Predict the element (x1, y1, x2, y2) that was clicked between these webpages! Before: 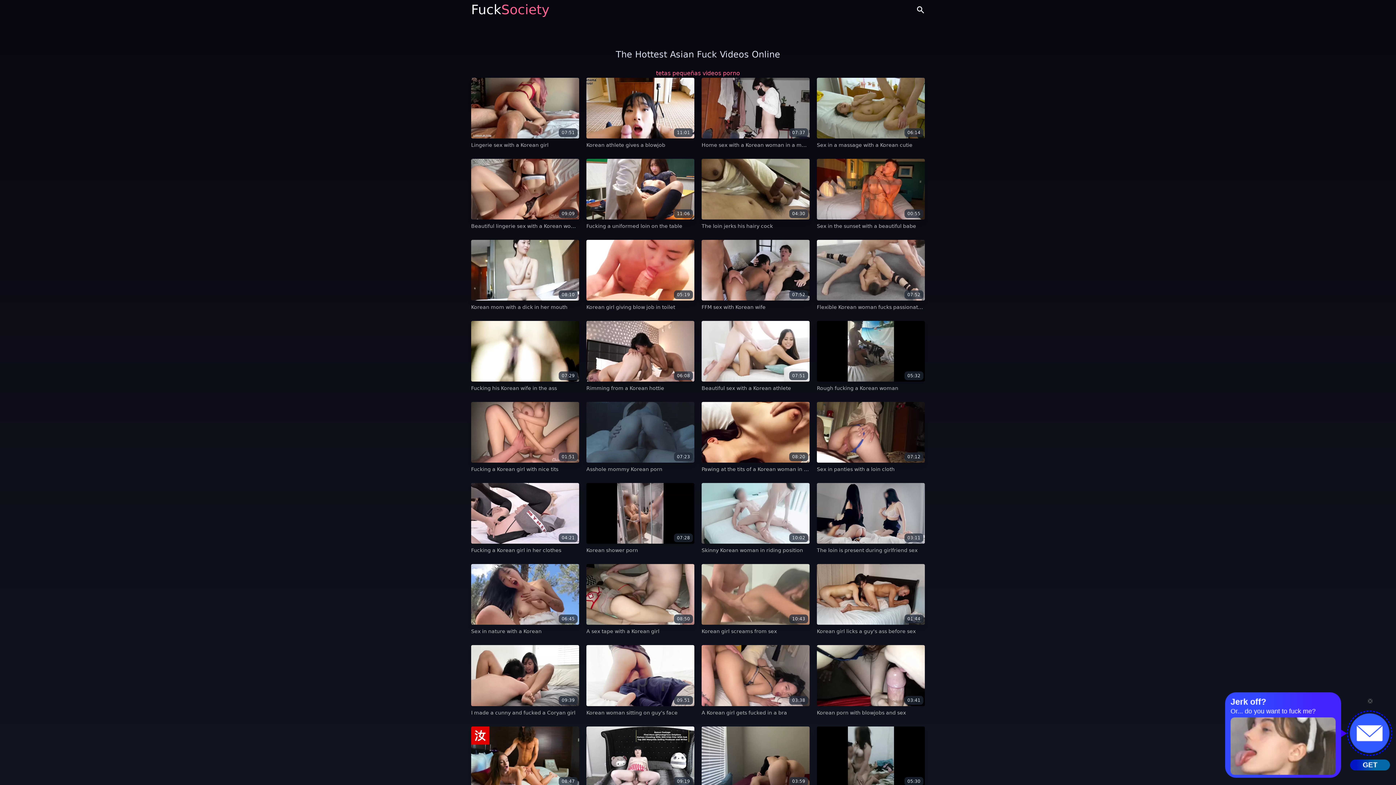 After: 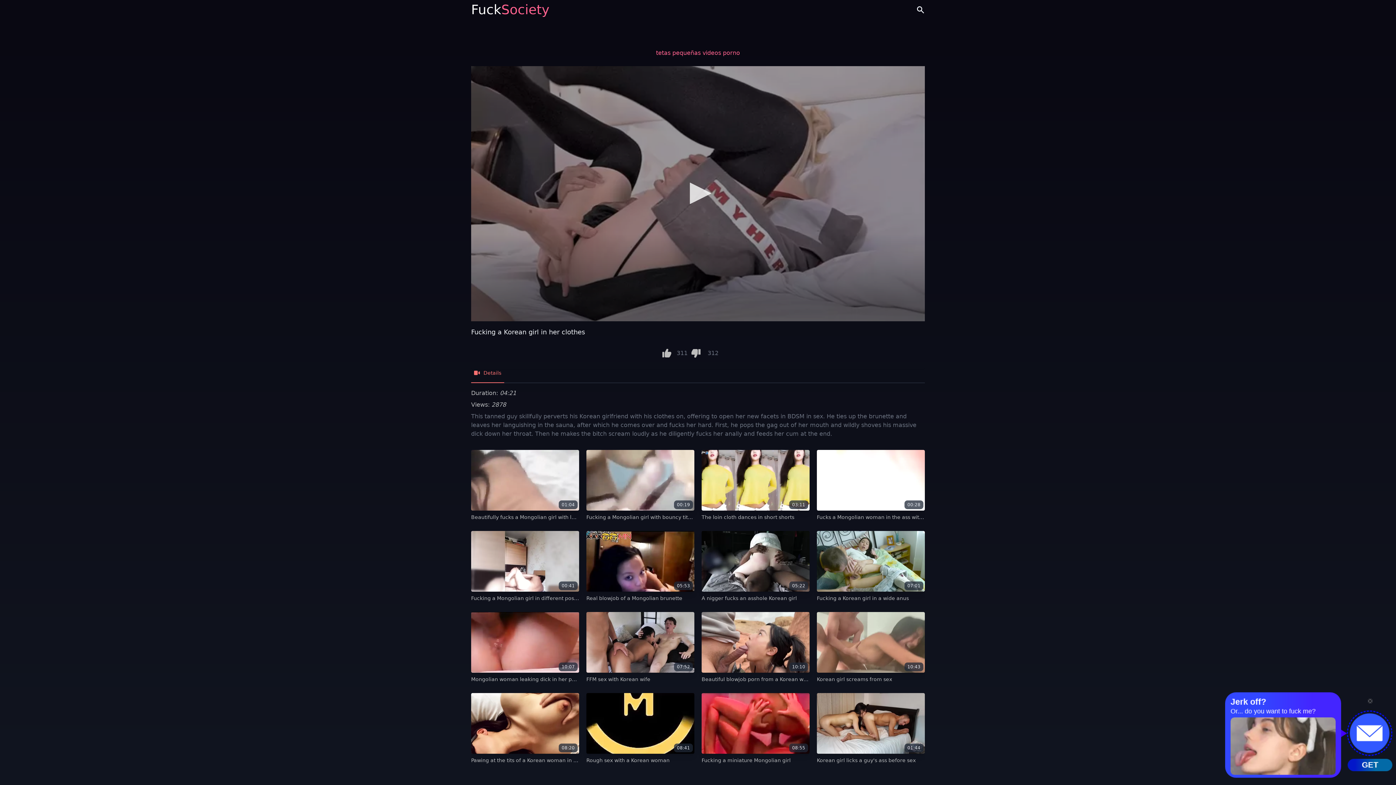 Action: label: 04:21 bbox: (471, 483, 579, 544)